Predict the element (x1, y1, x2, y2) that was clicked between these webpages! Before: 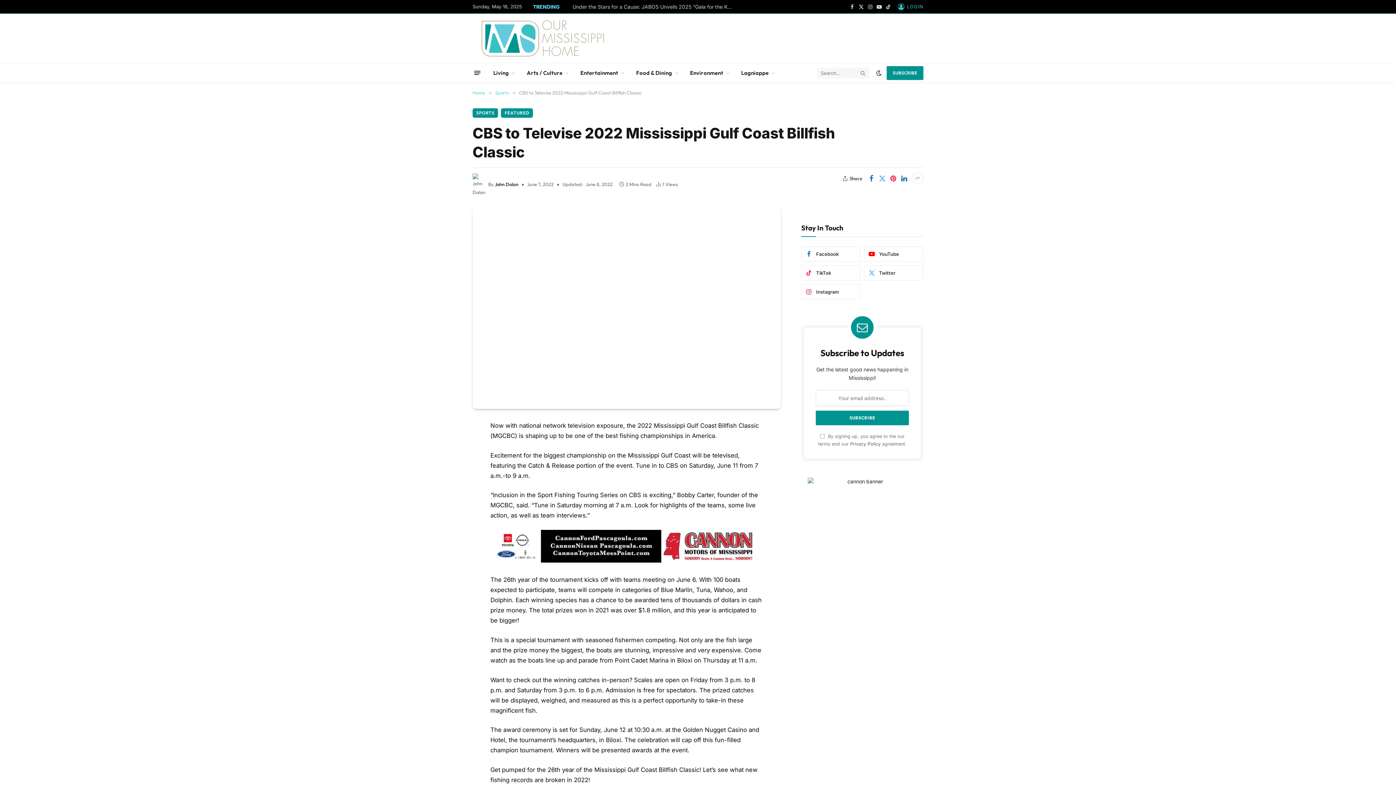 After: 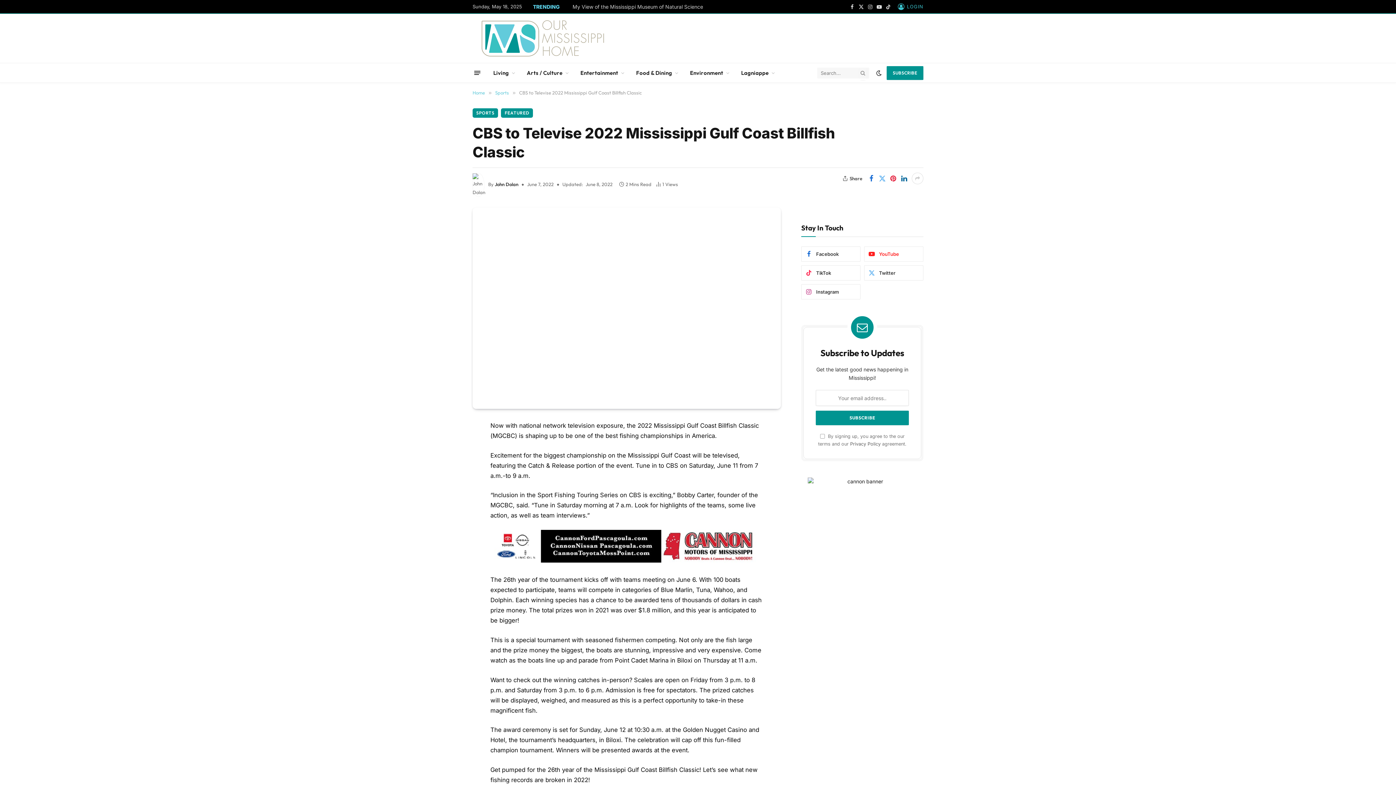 Action: label: YouTube bbox: (864, 246, 923, 261)